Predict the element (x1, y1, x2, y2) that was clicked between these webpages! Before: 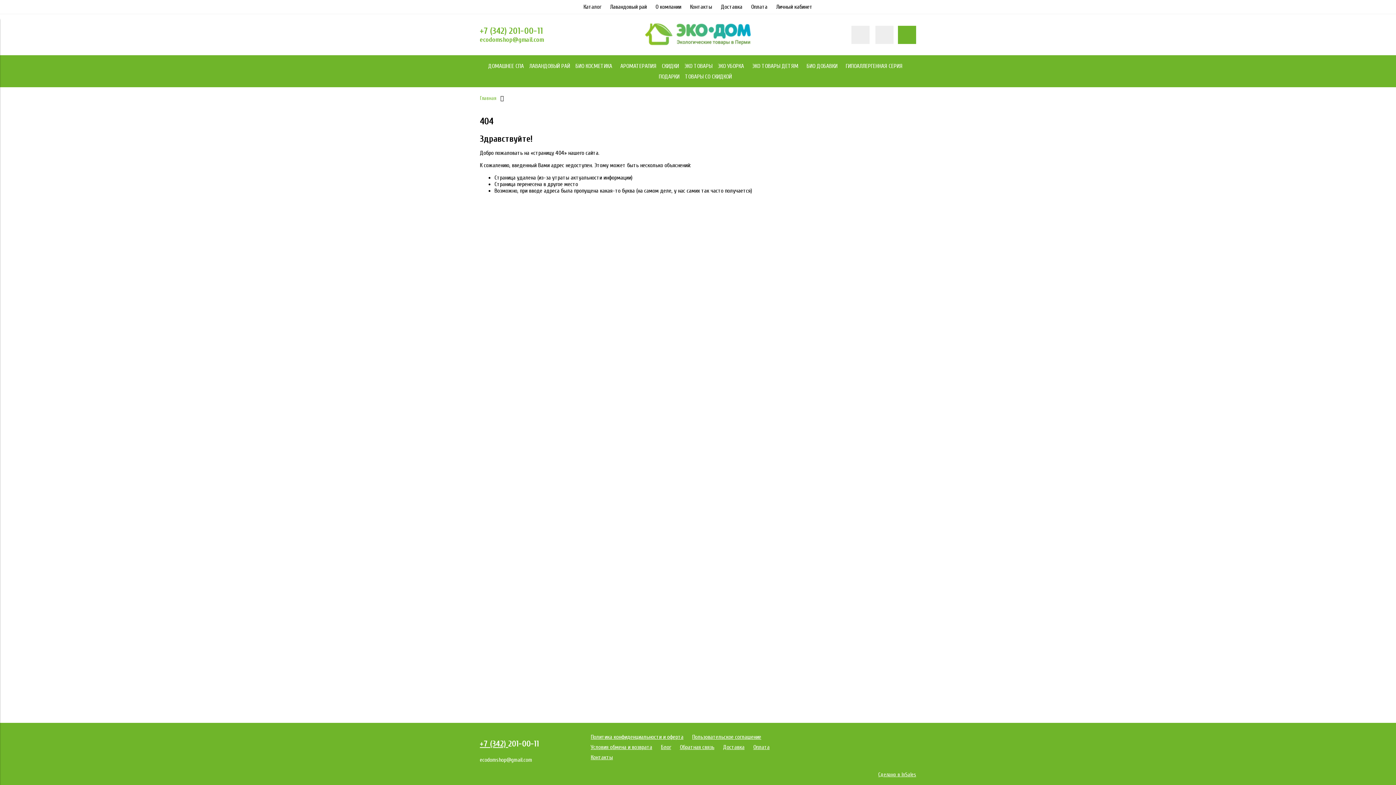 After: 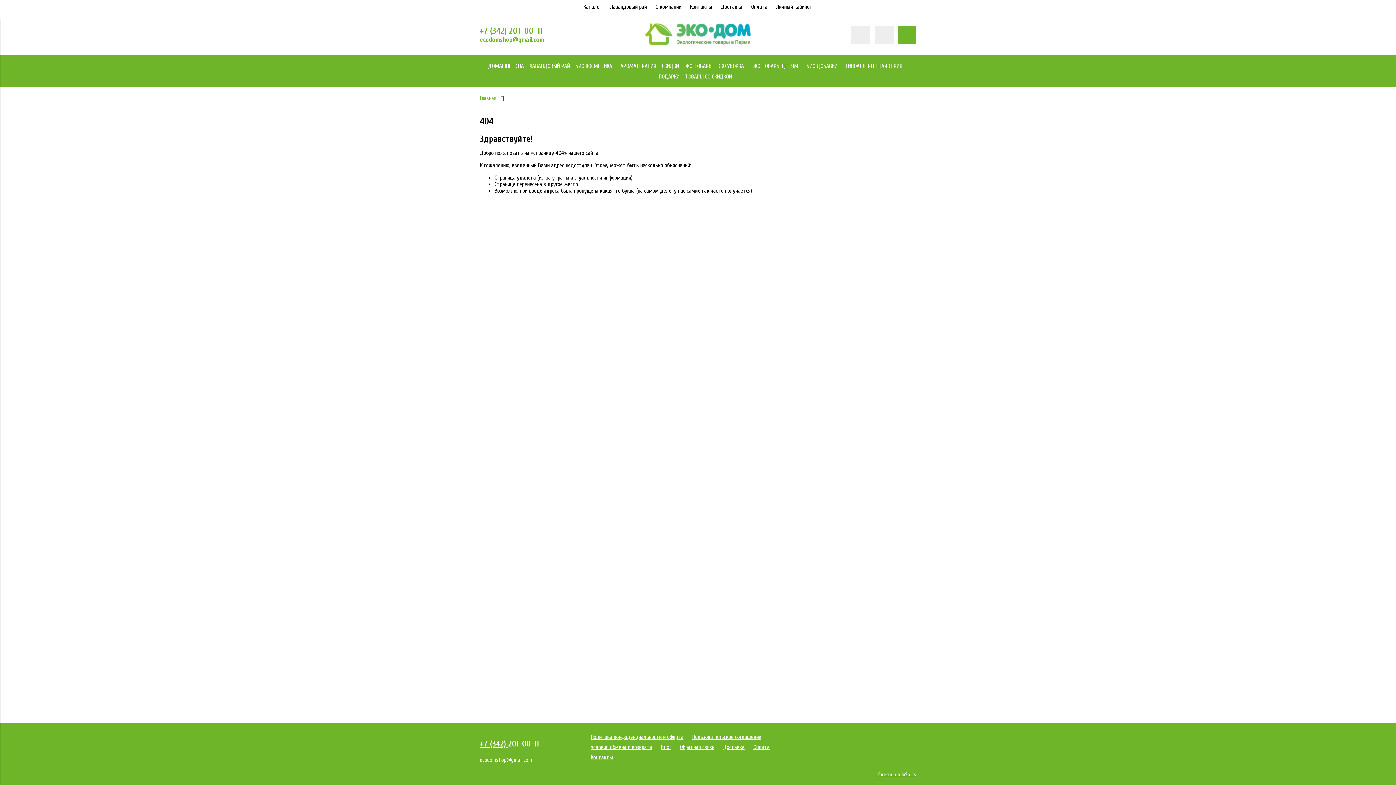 Action: label: +7 (342)  bbox: (480, 739, 508, 749)